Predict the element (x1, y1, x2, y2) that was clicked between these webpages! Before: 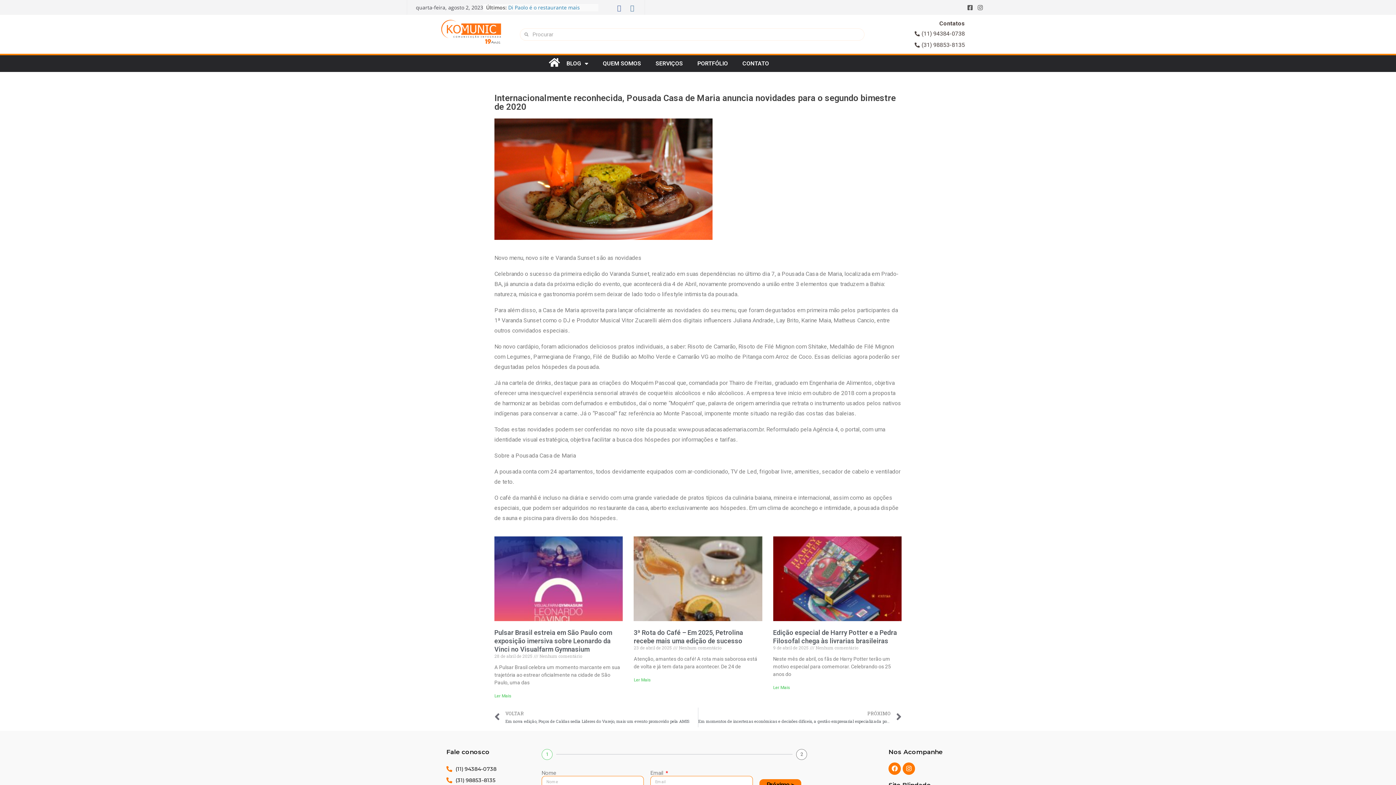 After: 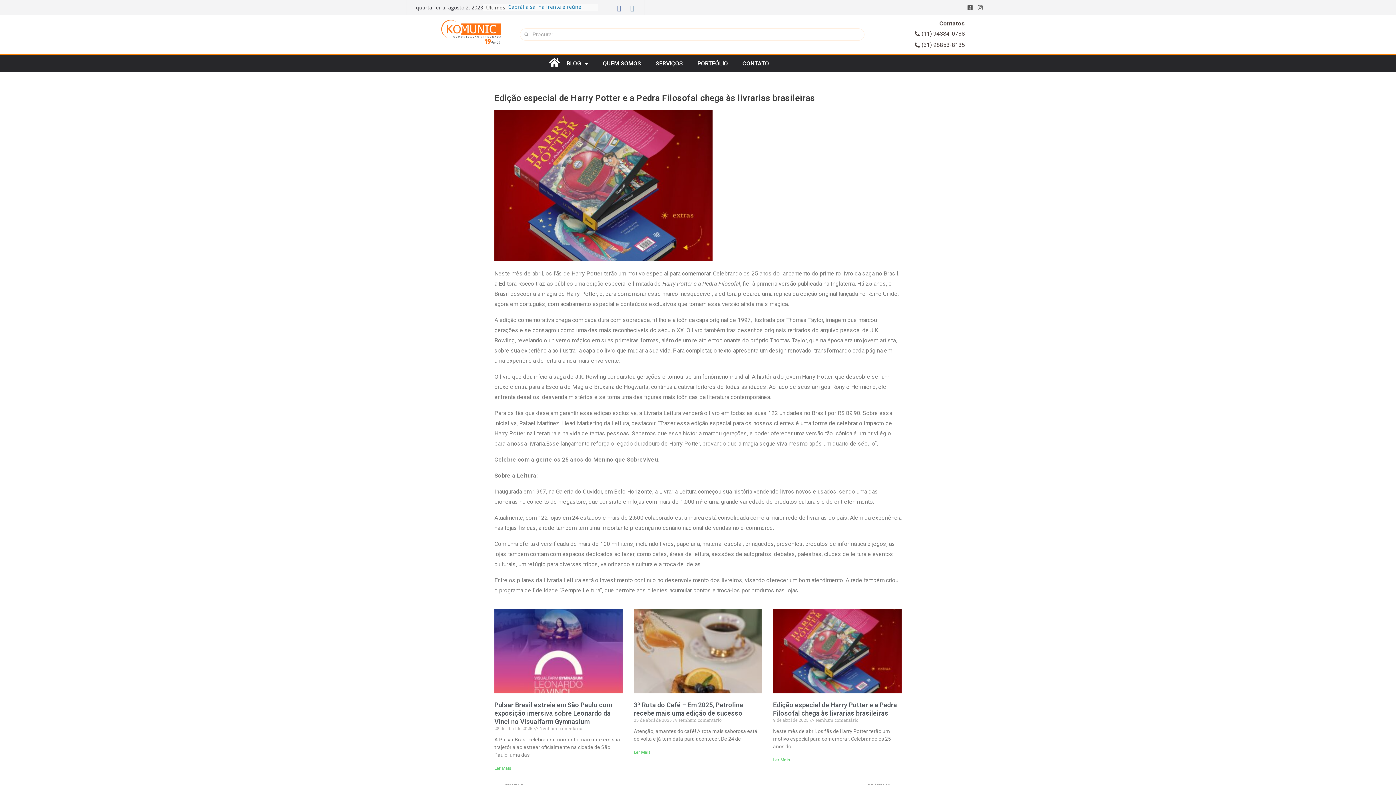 Action: bbox: (773, 685, 790, 690) label: Read more about Edição especial de Harry Potter e a Pedra Filosofal chega às livrarias brasileiras